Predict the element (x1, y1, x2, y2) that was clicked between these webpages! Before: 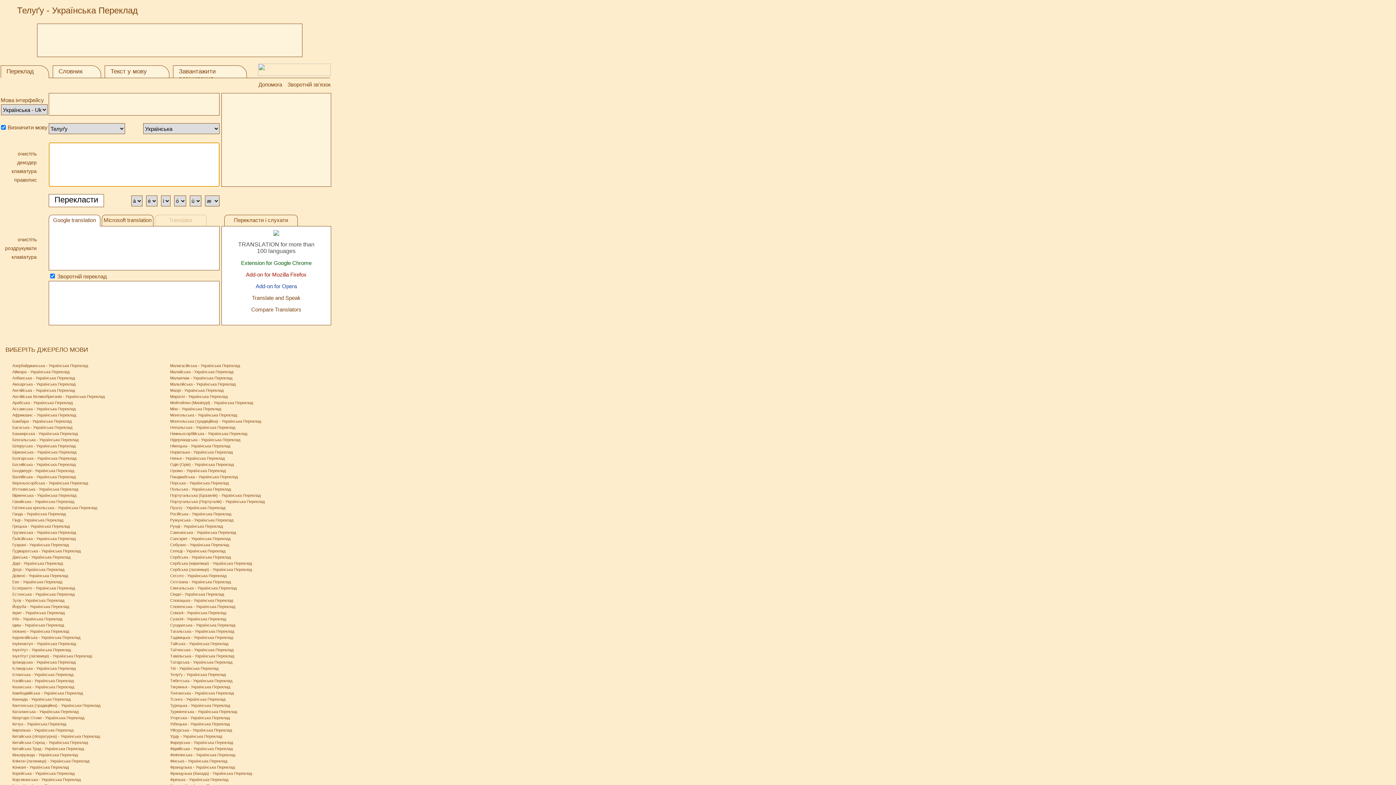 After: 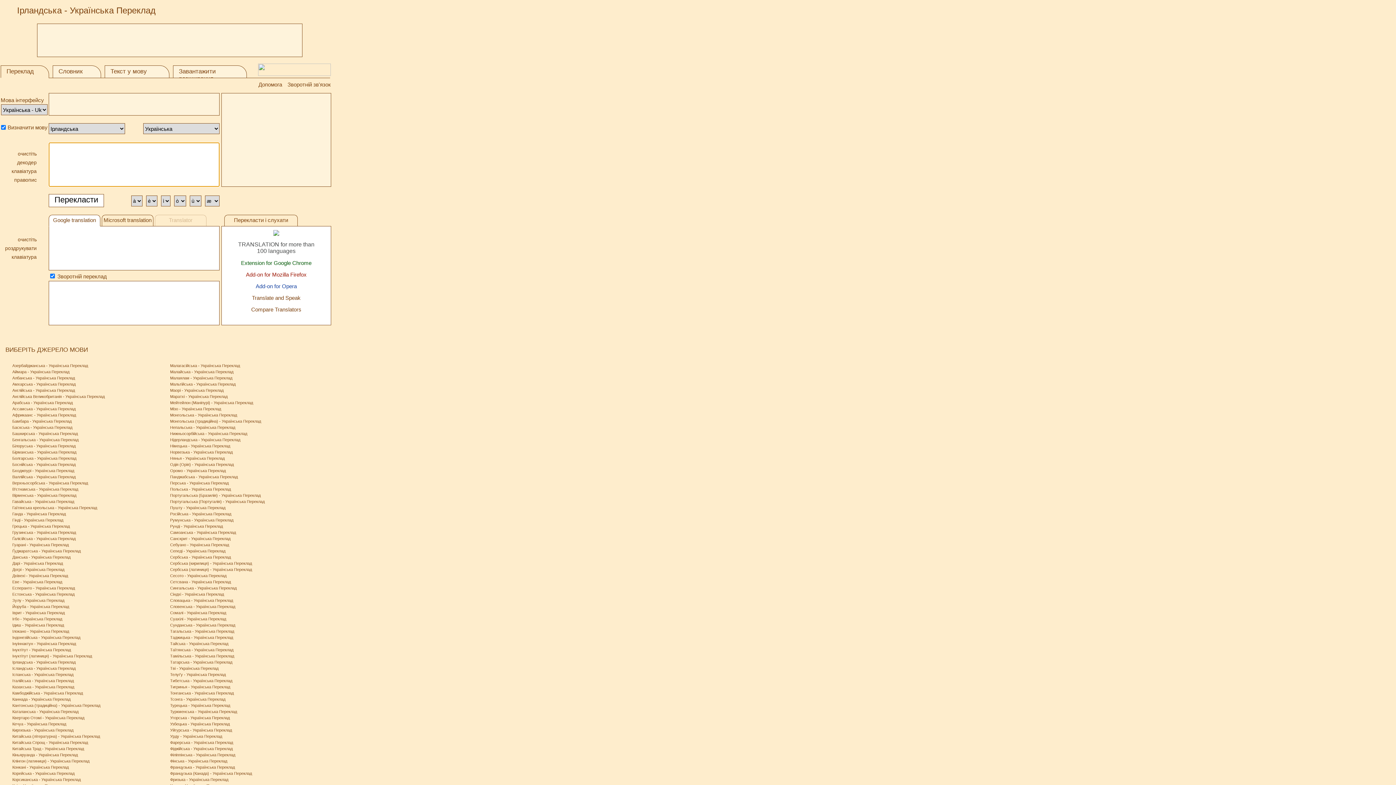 Action: bbox: (12, 660, 75, 664) label: Ірландська - Українська Переклад